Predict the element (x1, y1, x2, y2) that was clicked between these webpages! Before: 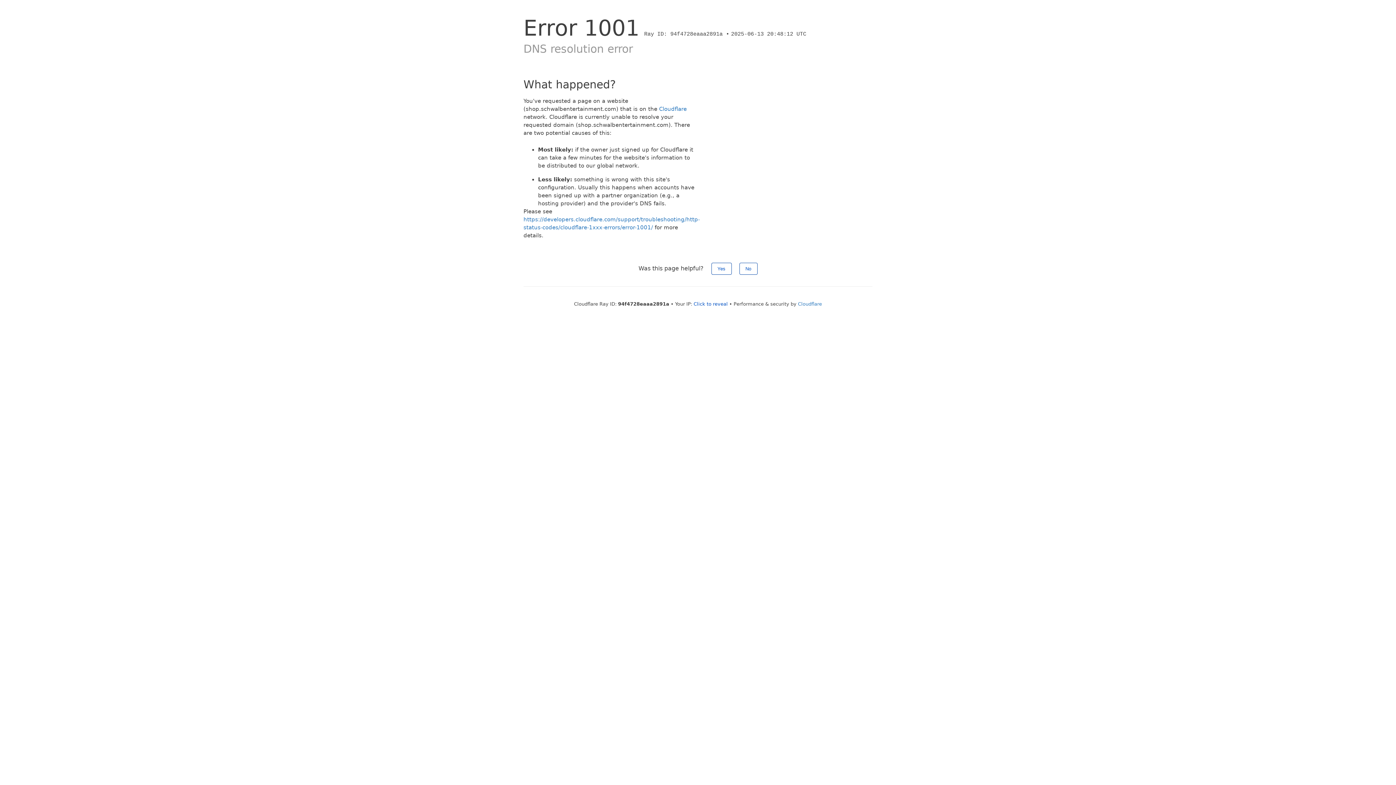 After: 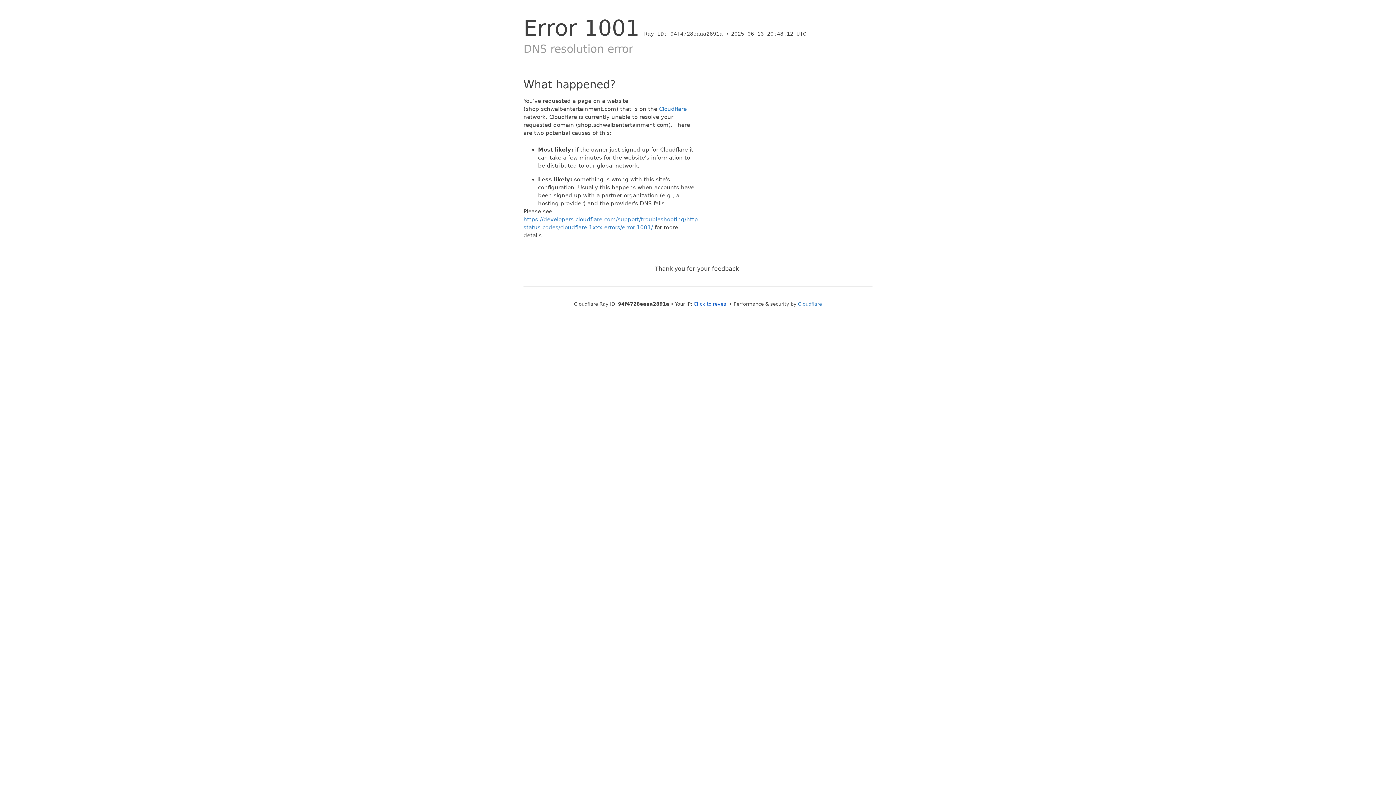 Action: label: Yes bbox: (711, 262, 731, 274)